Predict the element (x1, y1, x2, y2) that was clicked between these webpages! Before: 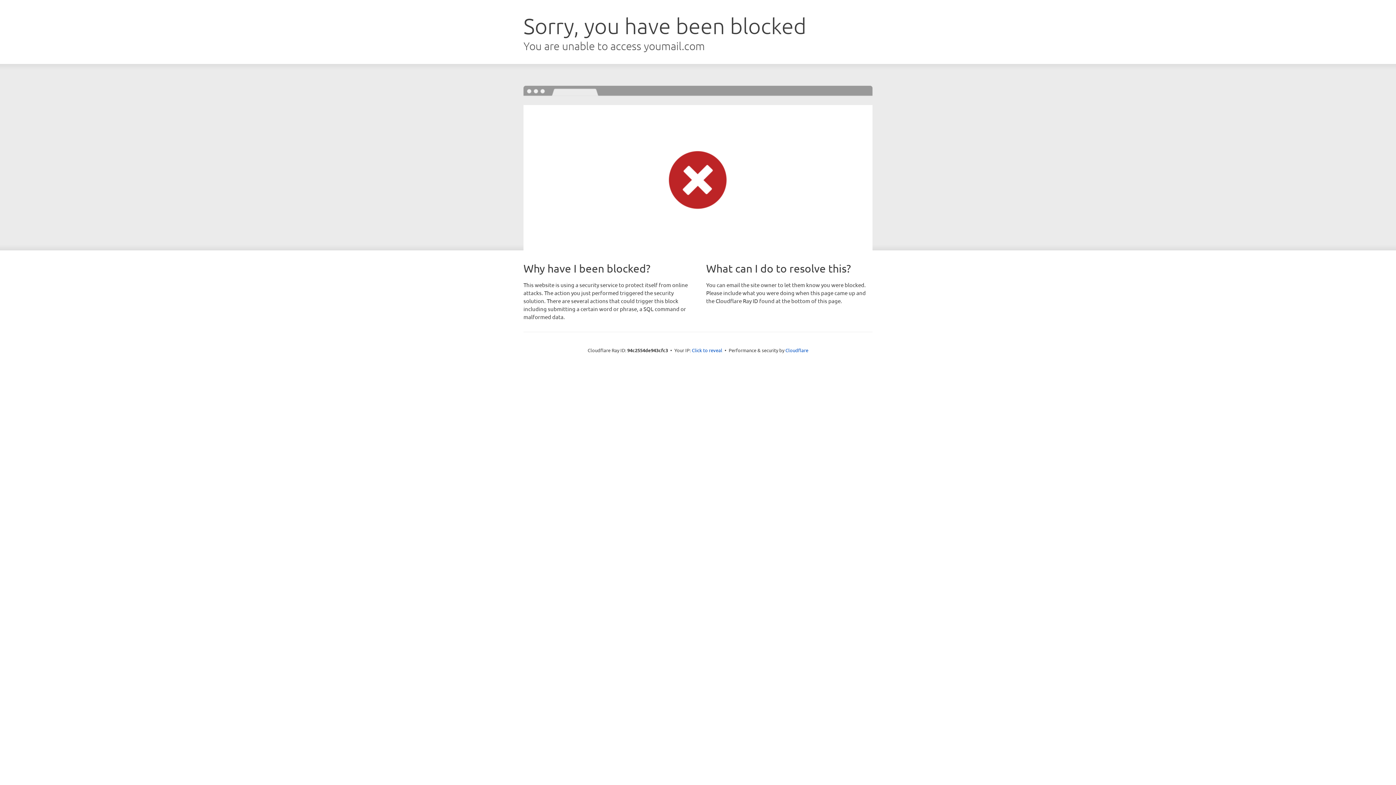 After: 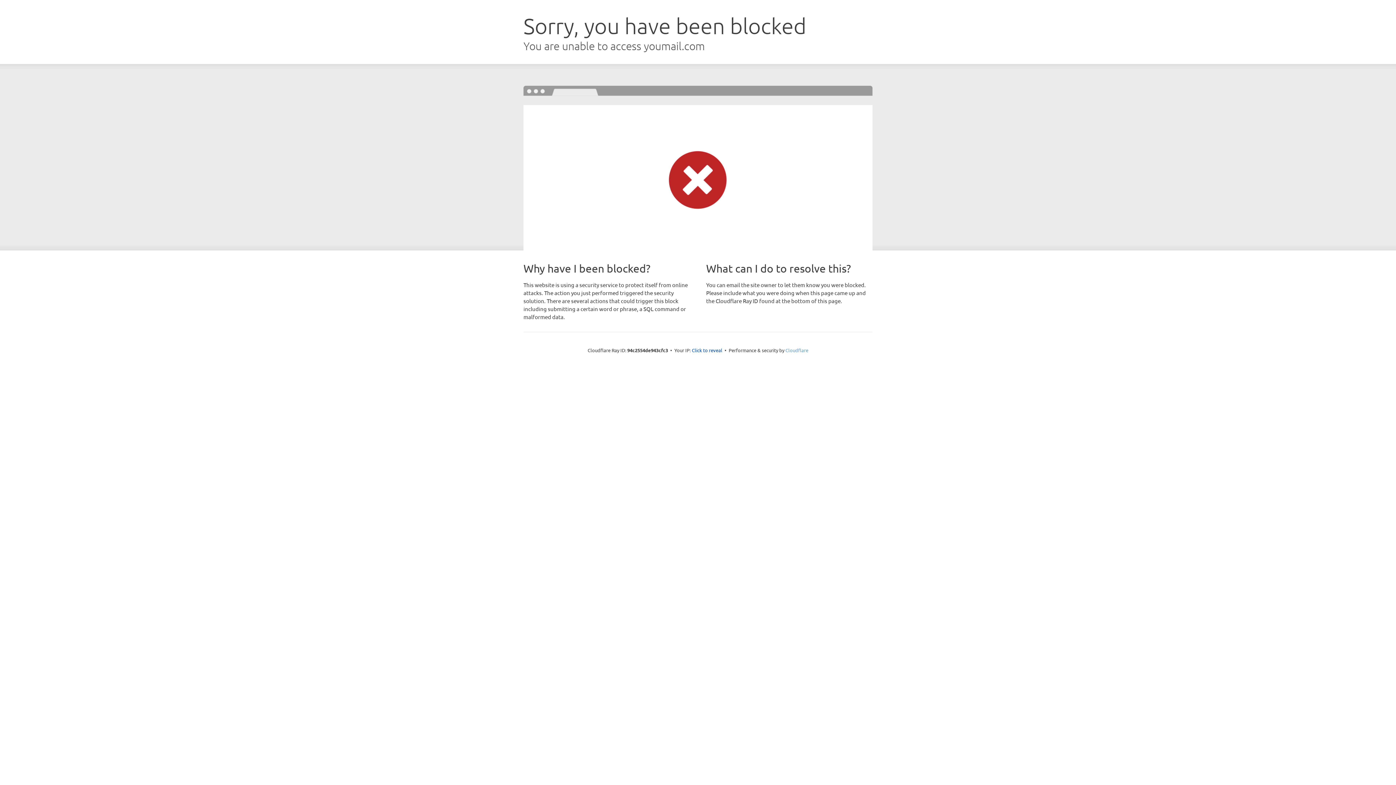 Action: label: Cloudflare bbox: (785, 347, 808, 353)